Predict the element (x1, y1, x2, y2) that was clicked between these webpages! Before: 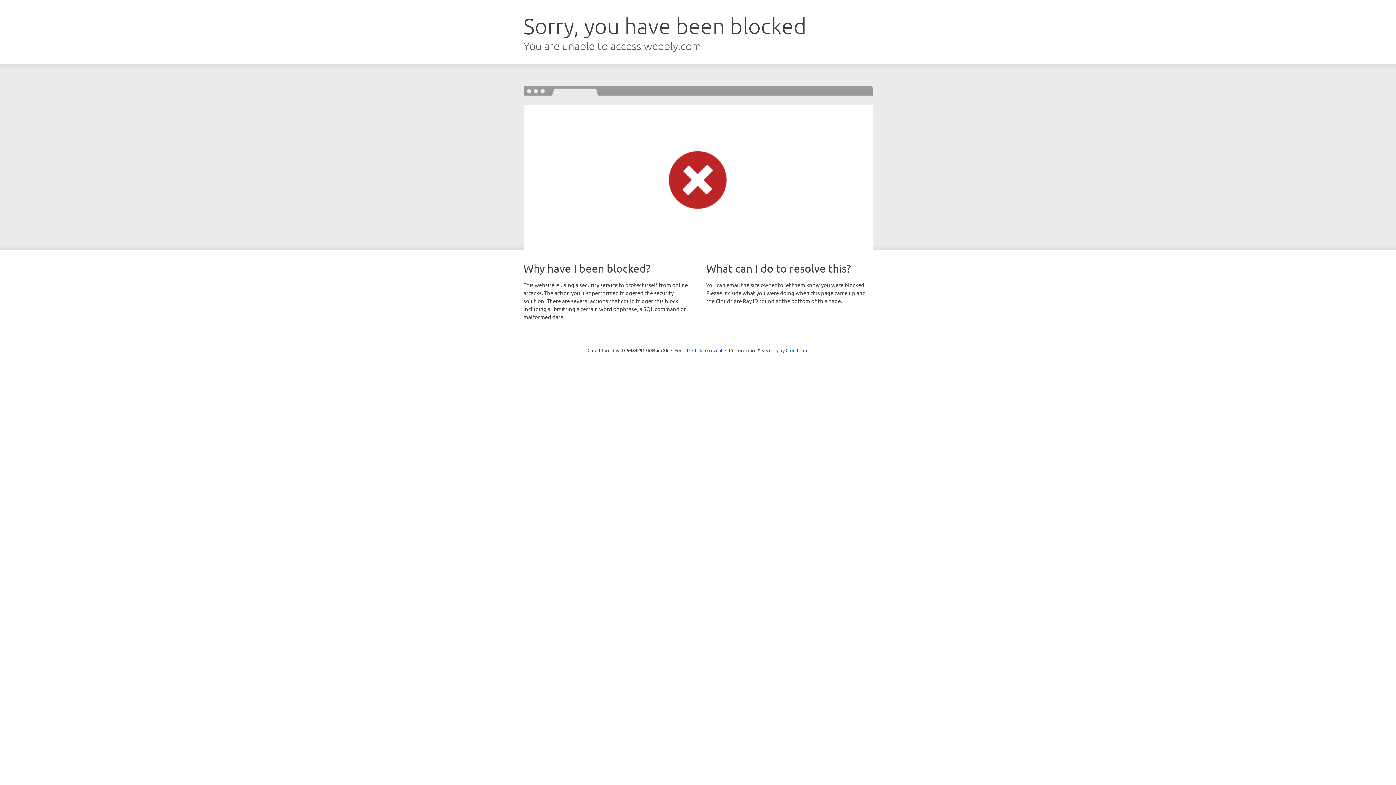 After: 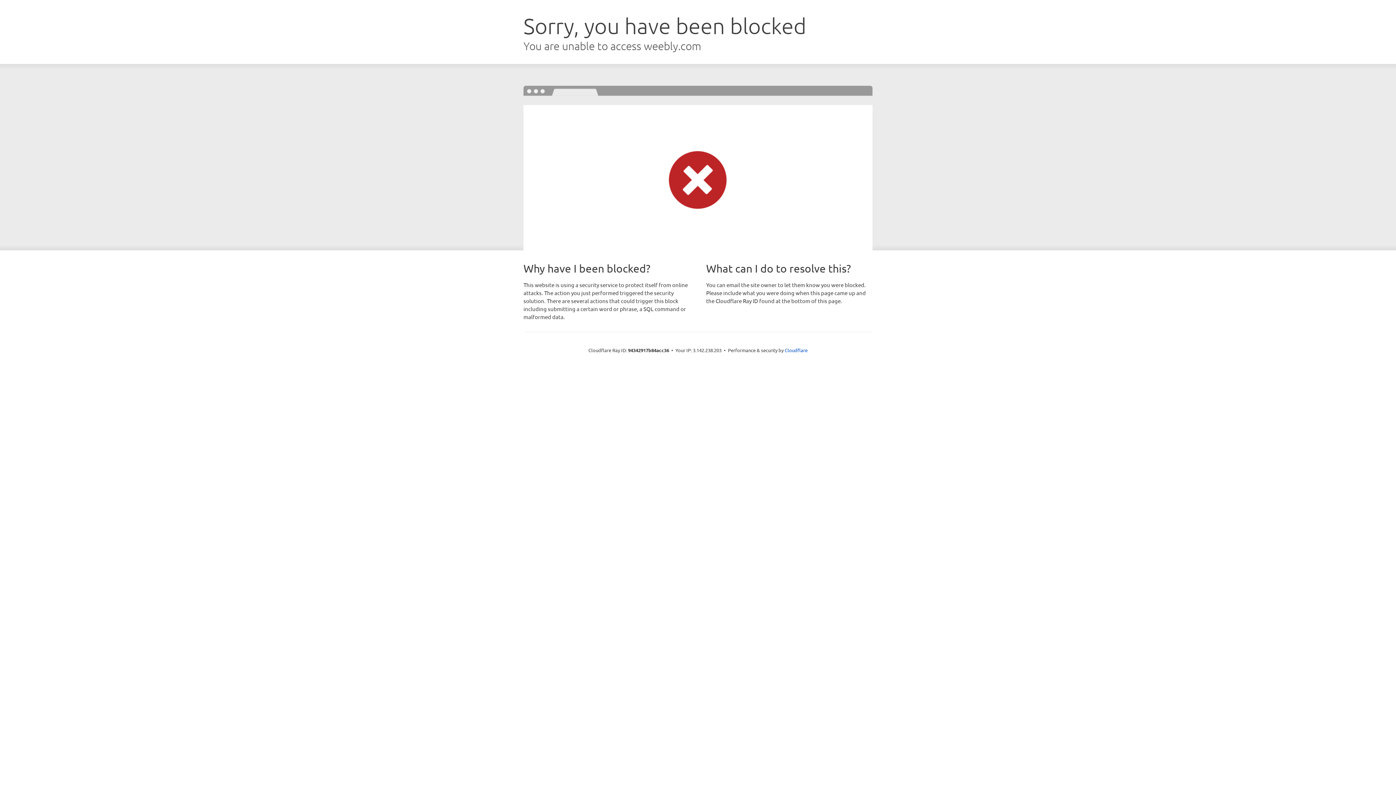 Action: bbox: (692, 346, 722, 353) label: Click to reveal